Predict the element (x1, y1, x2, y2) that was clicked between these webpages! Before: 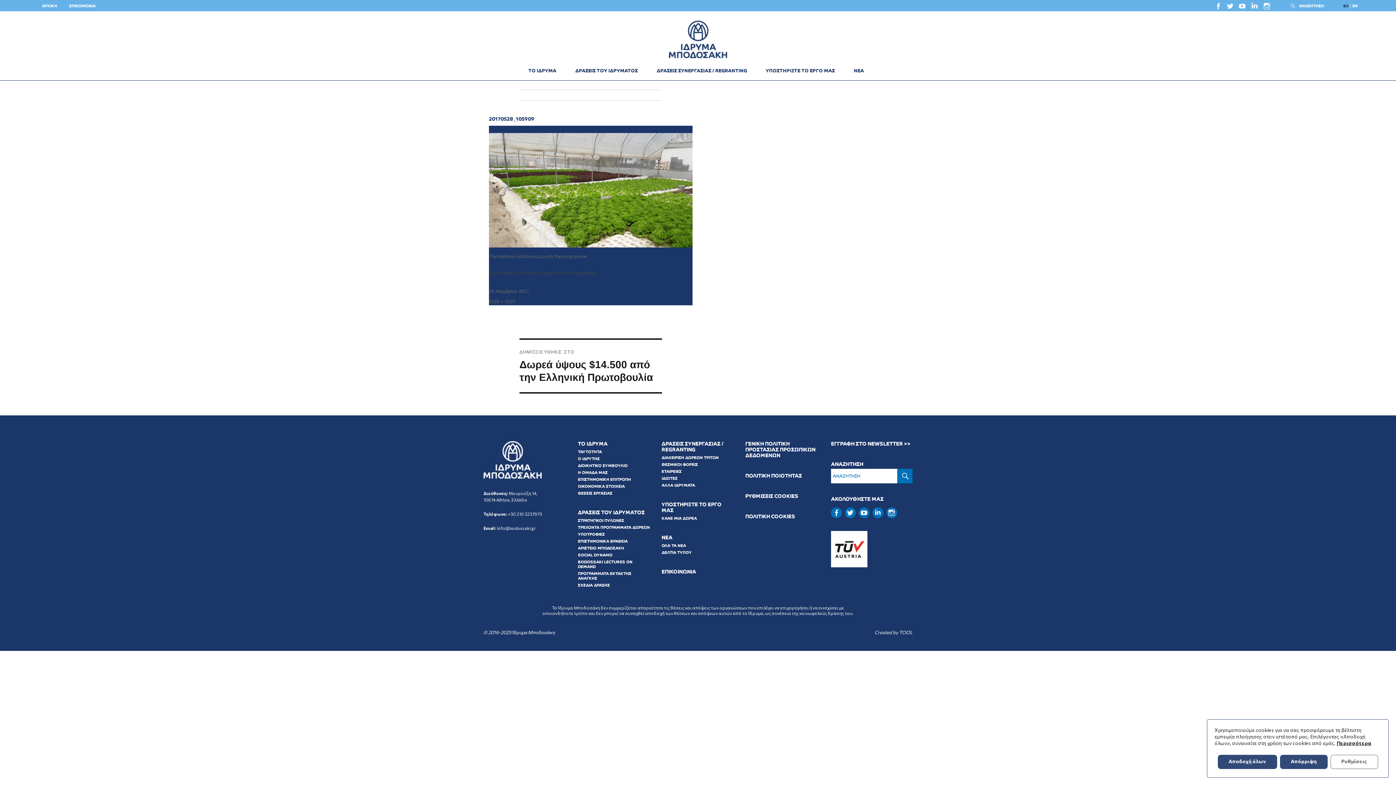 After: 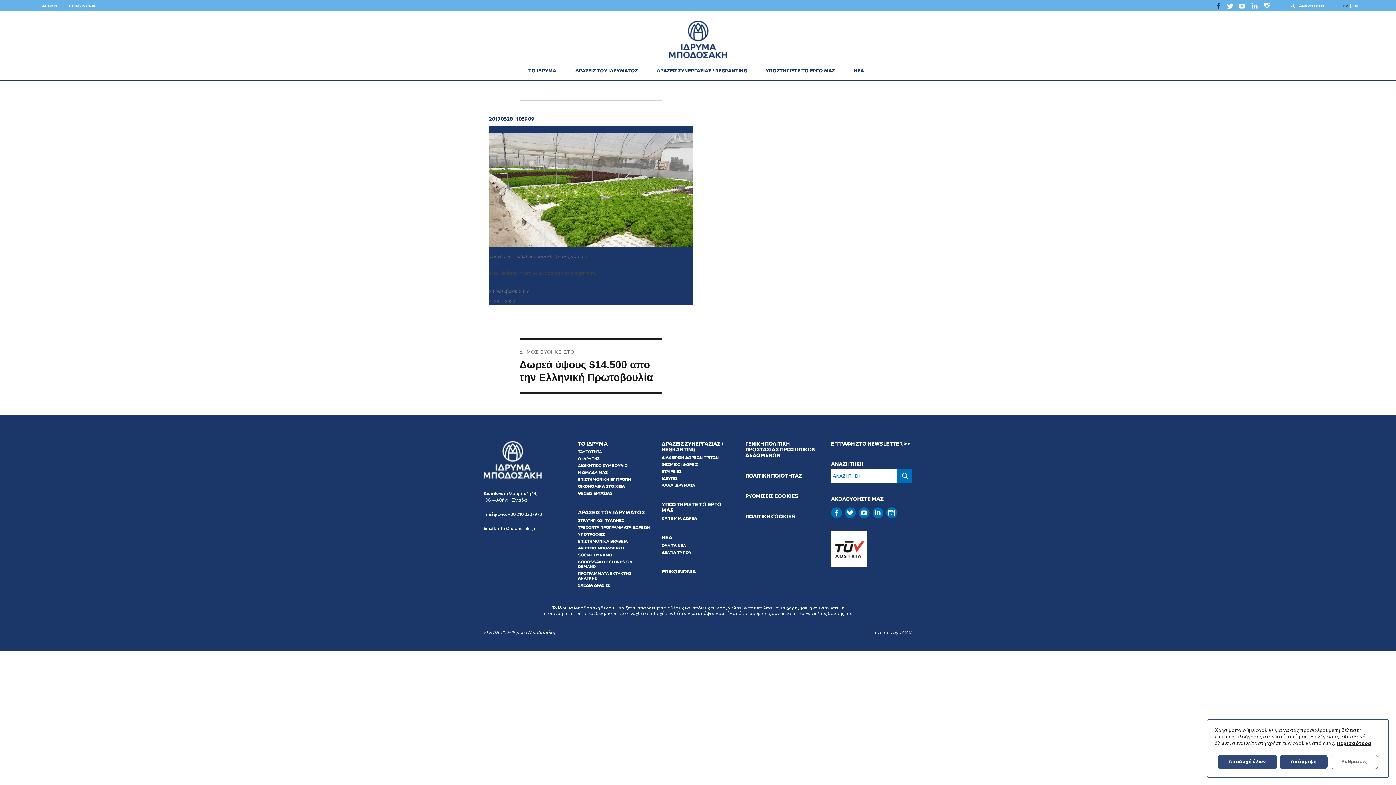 Action: label: facebook bbox: (1214, 2, 1222, 13)